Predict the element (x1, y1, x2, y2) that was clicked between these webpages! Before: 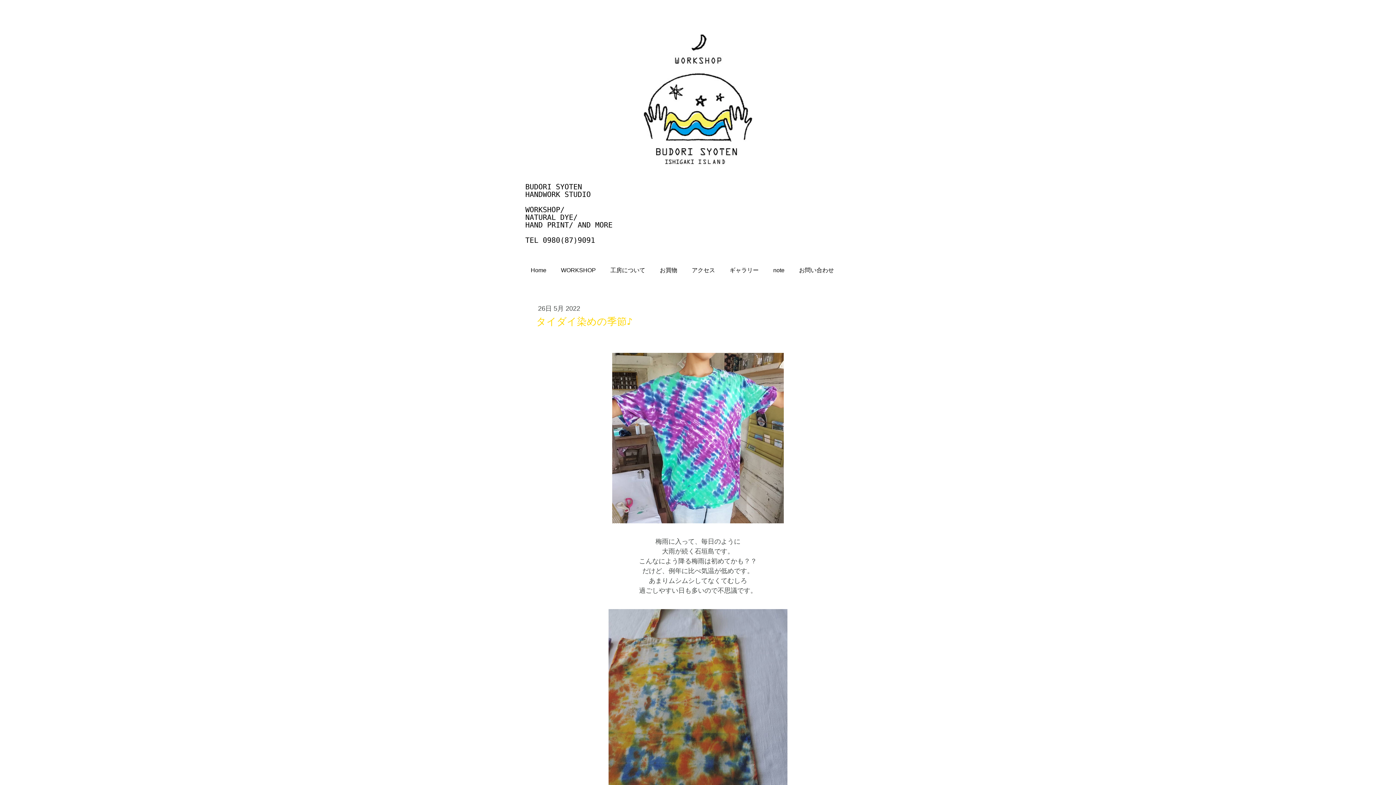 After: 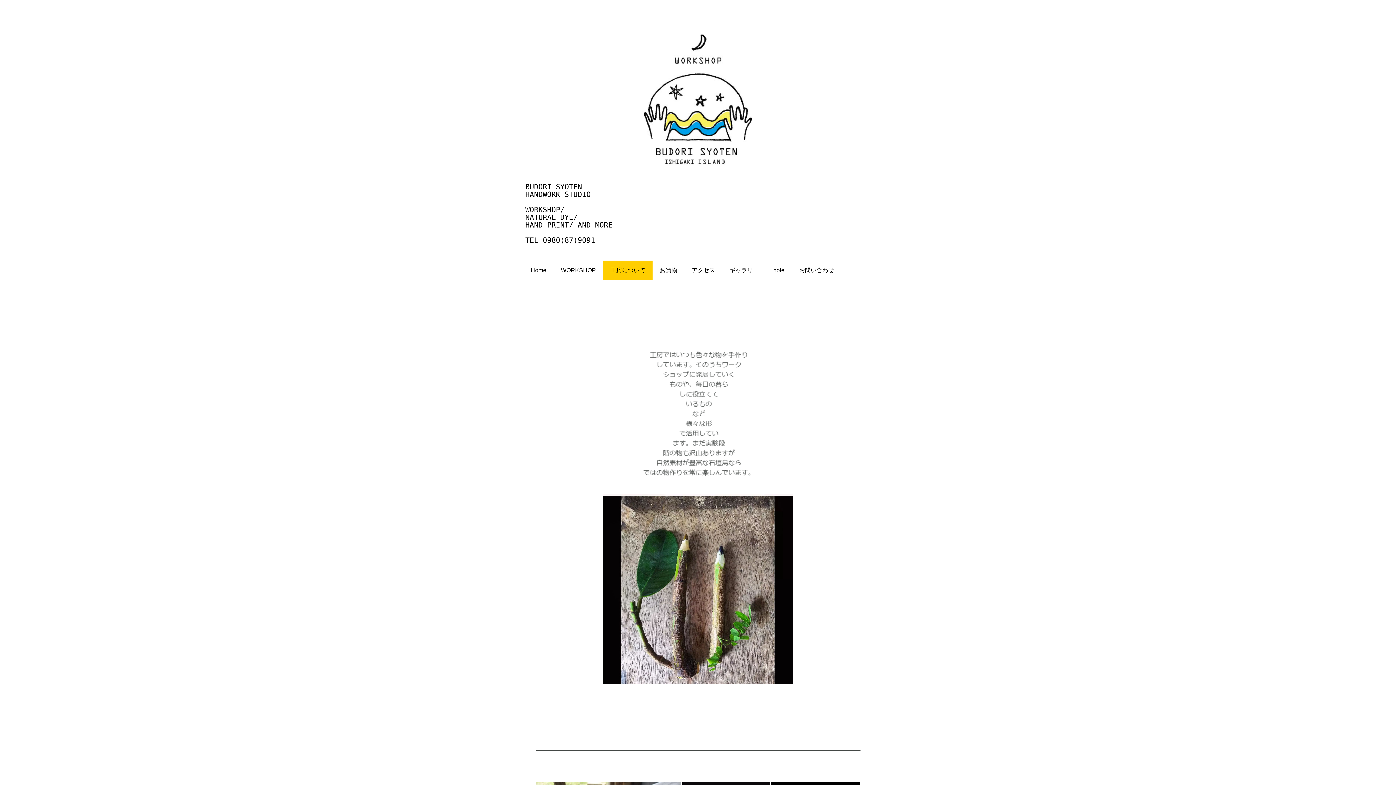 Action: label: 工房について bbox: (603, 260, 652, 280)